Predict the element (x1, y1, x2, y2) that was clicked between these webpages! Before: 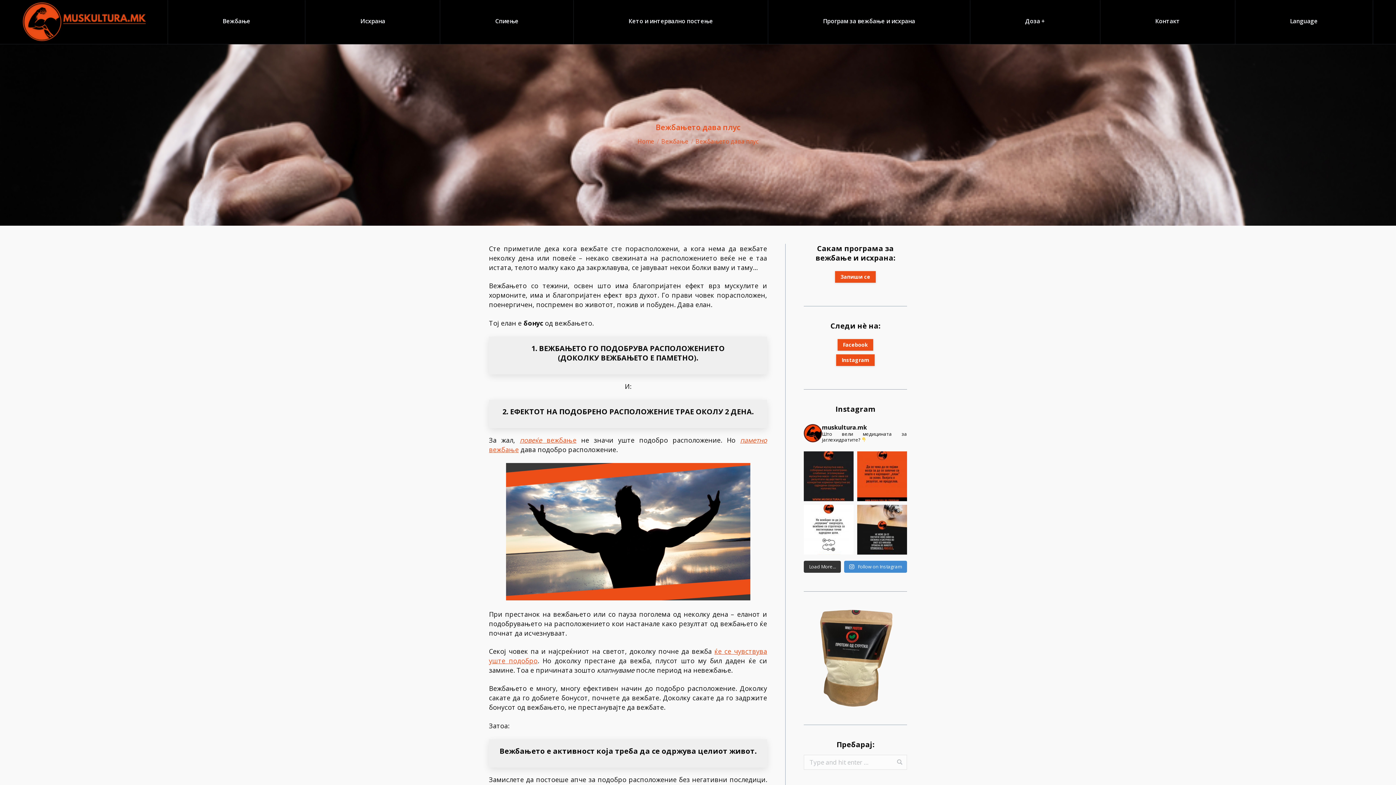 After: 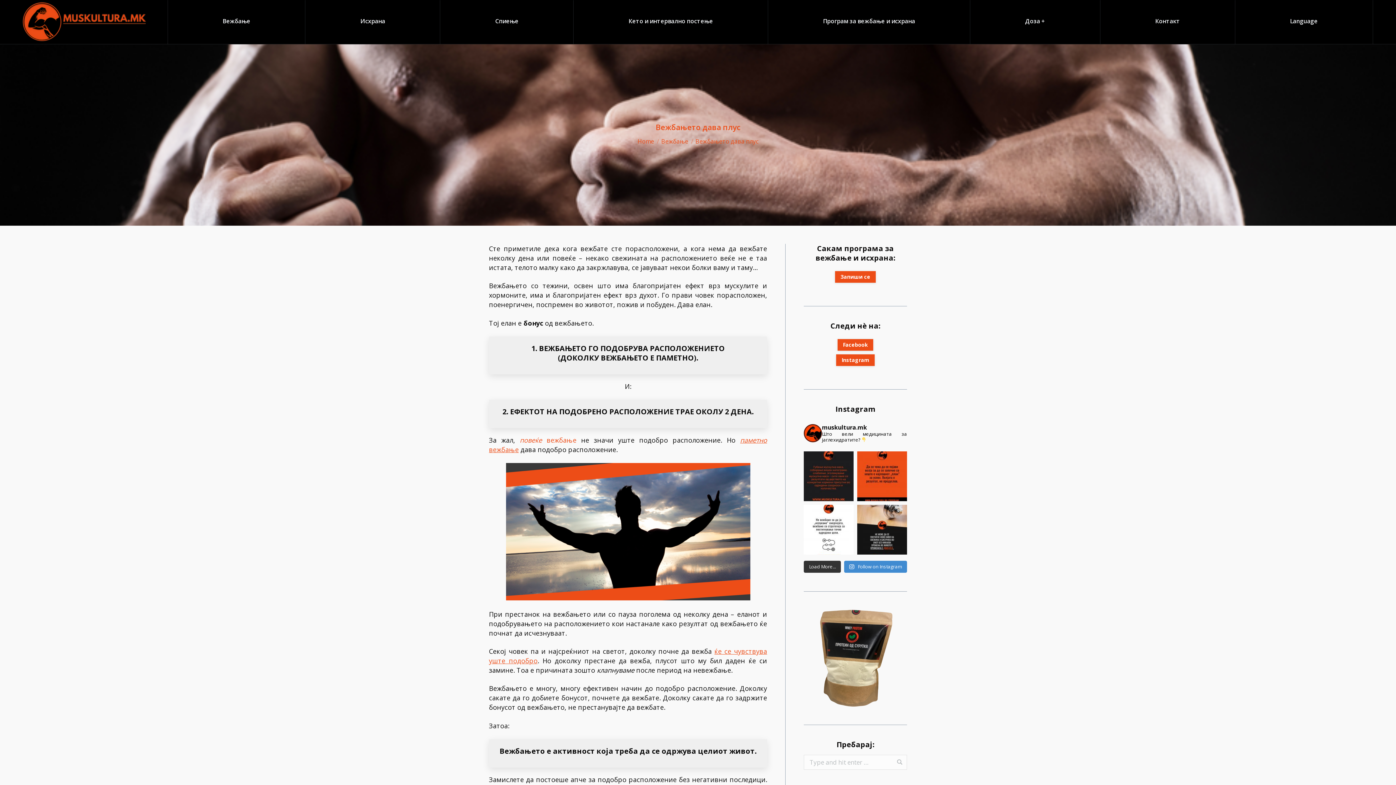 Action: bbox: (519, 436, 576, 444) label: повеќе вежбање